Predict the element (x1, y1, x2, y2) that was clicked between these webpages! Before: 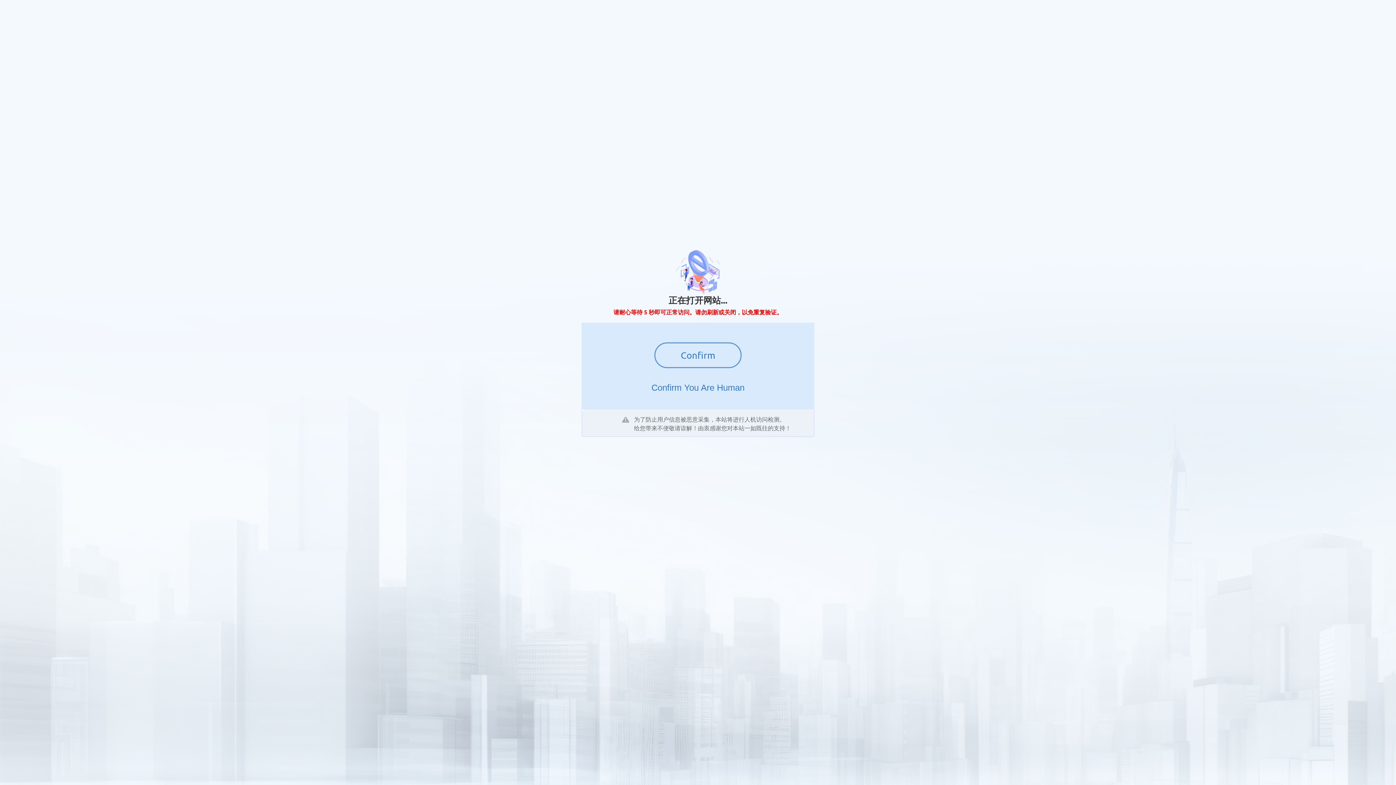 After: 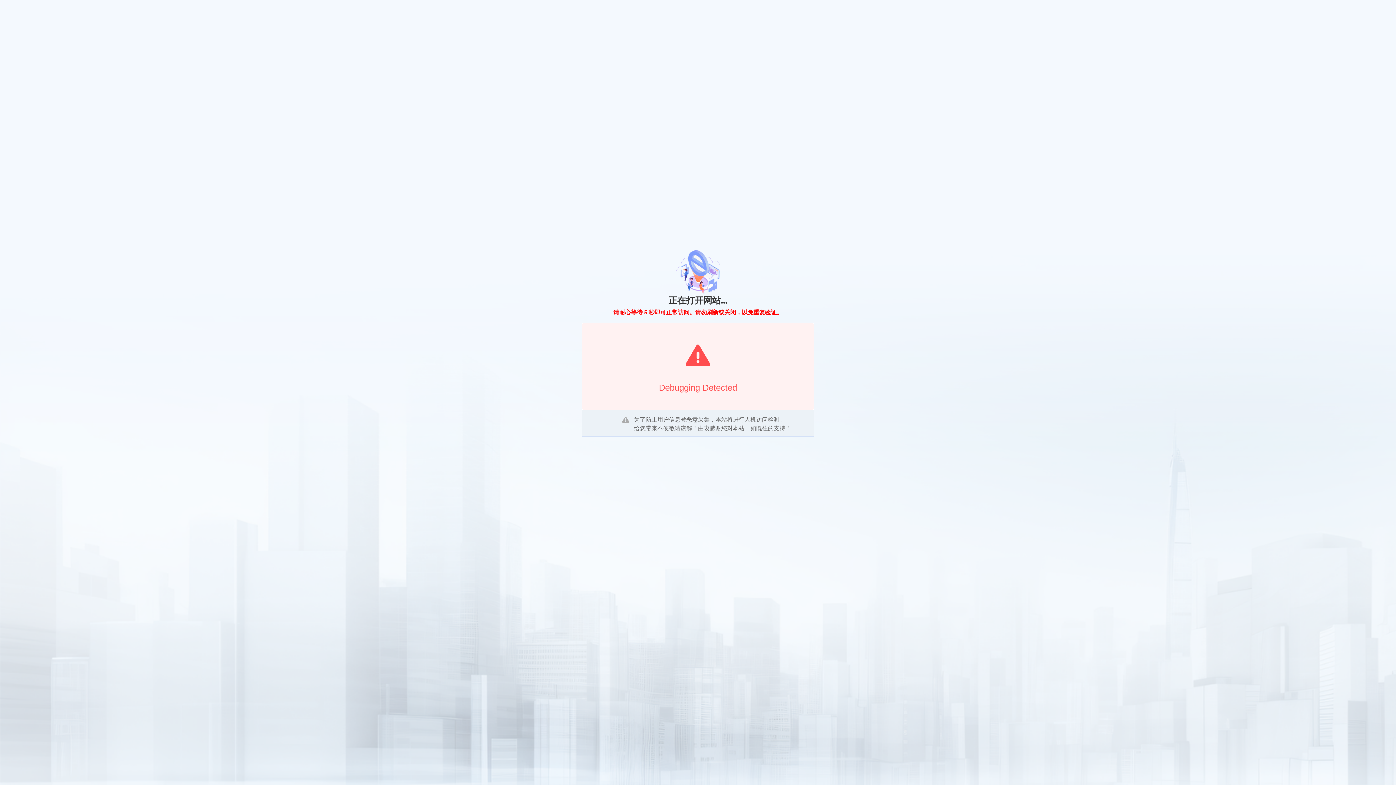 Action: label: Confirm bbox: (654, 342, 741, 368)